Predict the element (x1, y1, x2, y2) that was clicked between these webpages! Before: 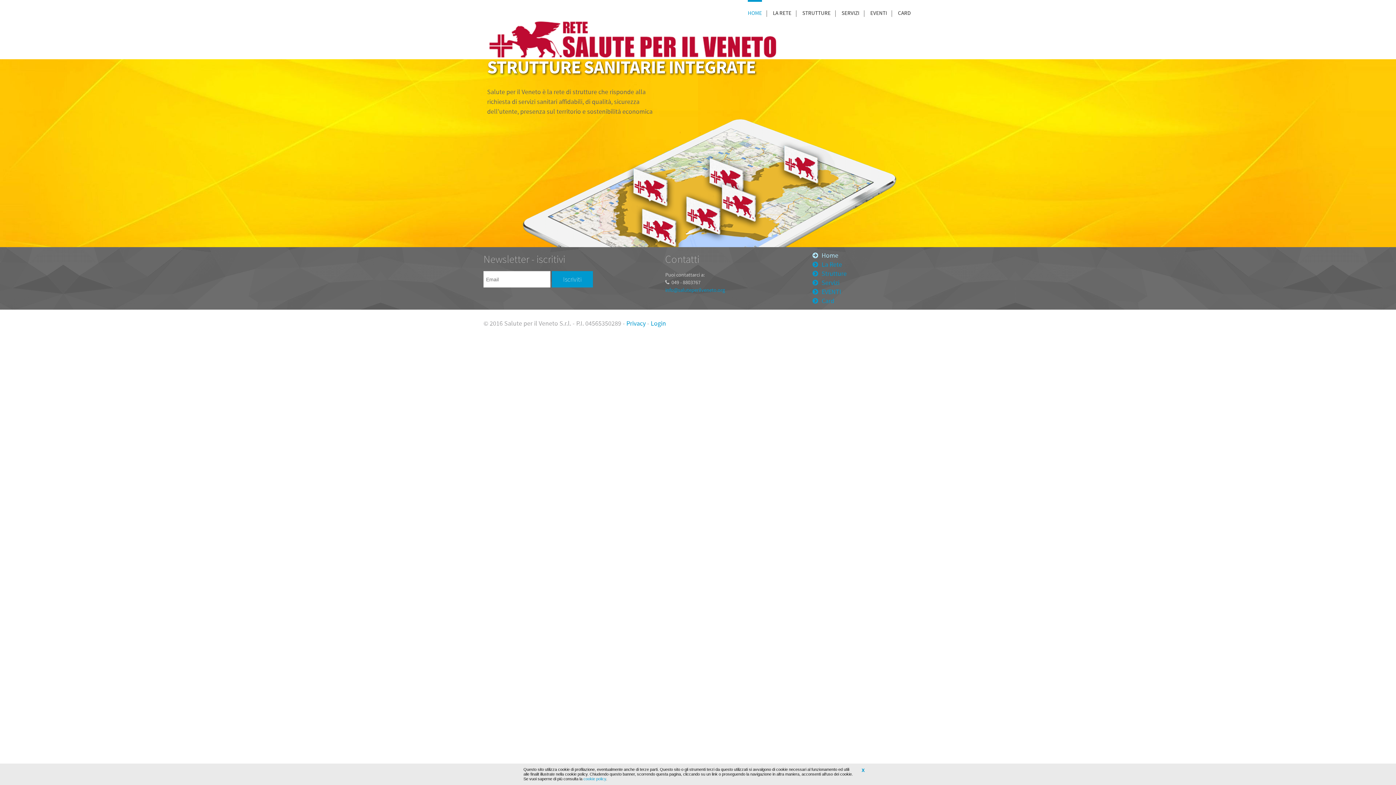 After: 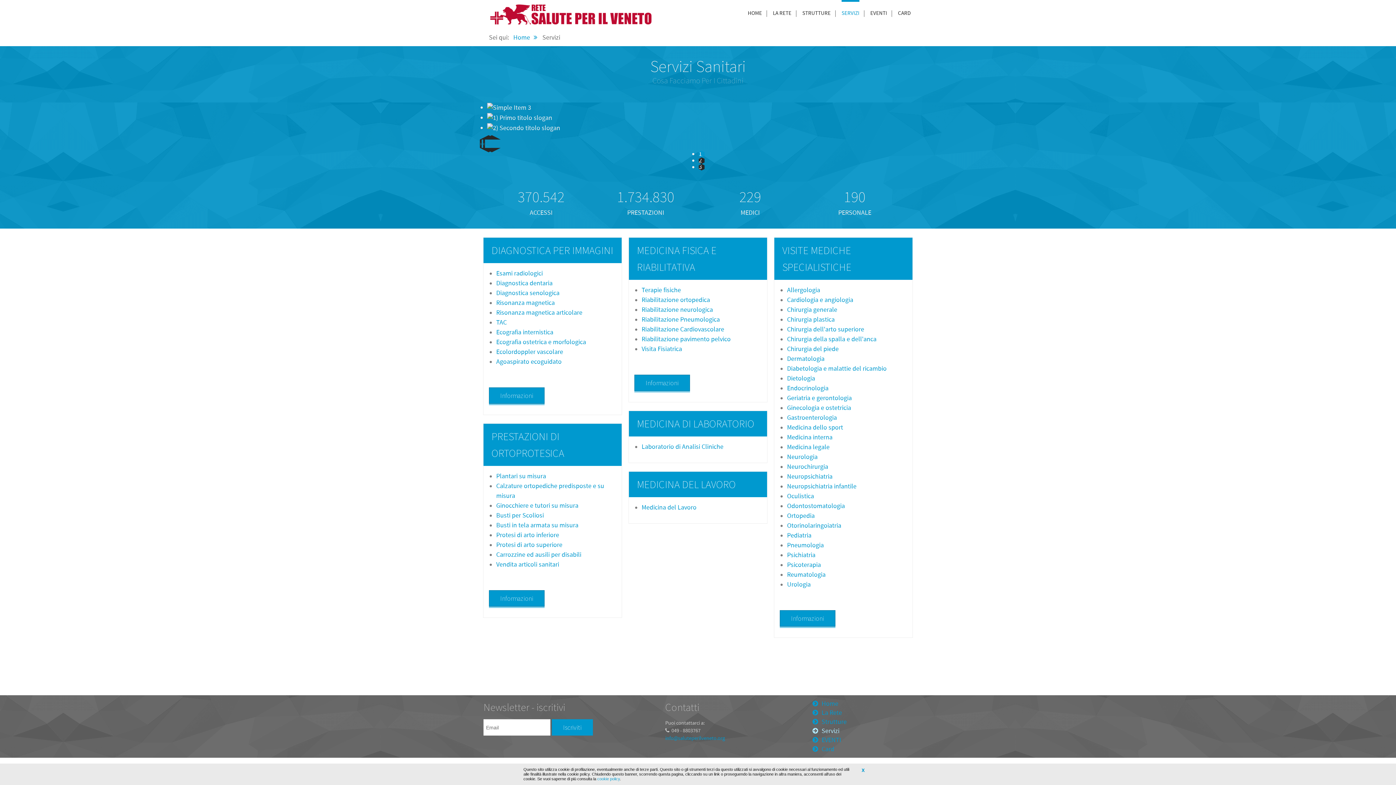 Action: label: SERVIZI bbox: (841, 0, 859, 27)